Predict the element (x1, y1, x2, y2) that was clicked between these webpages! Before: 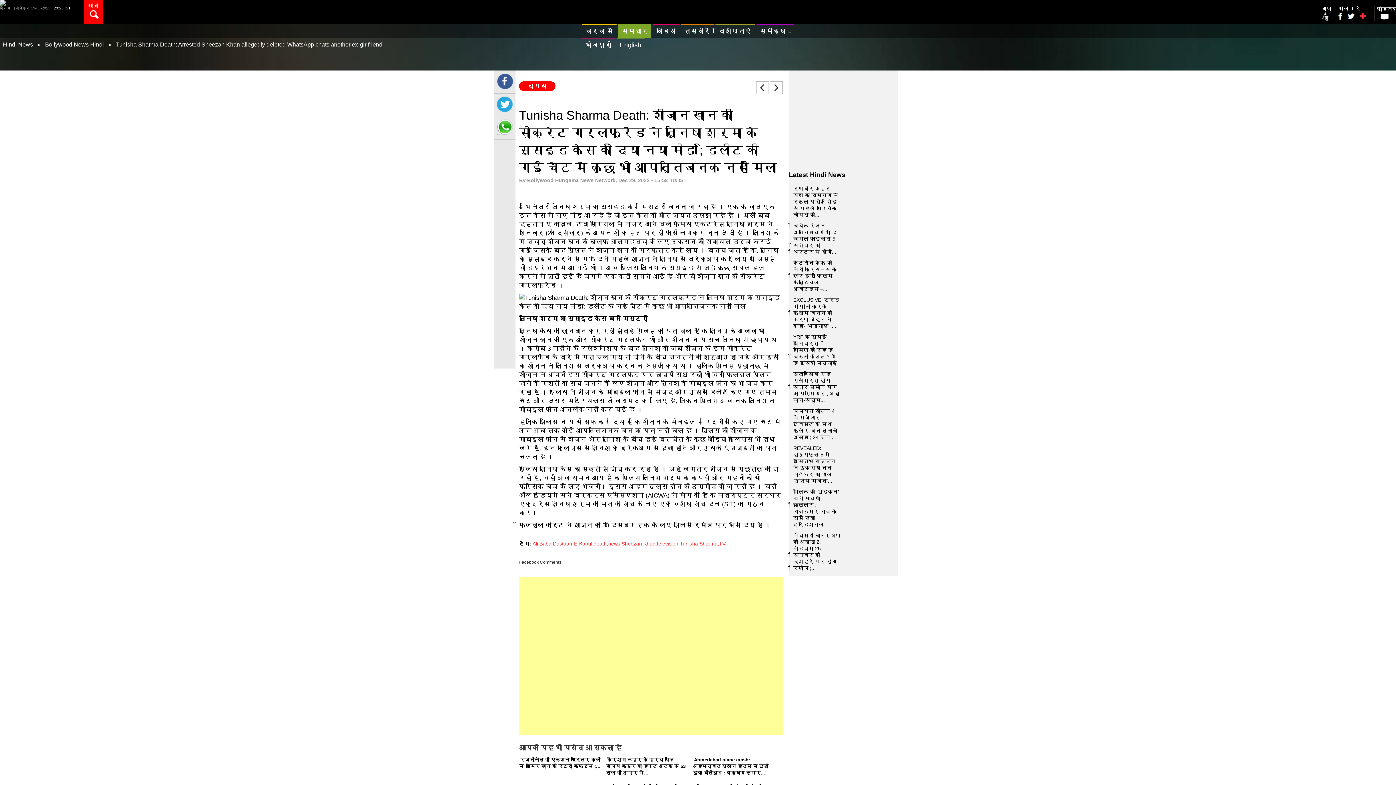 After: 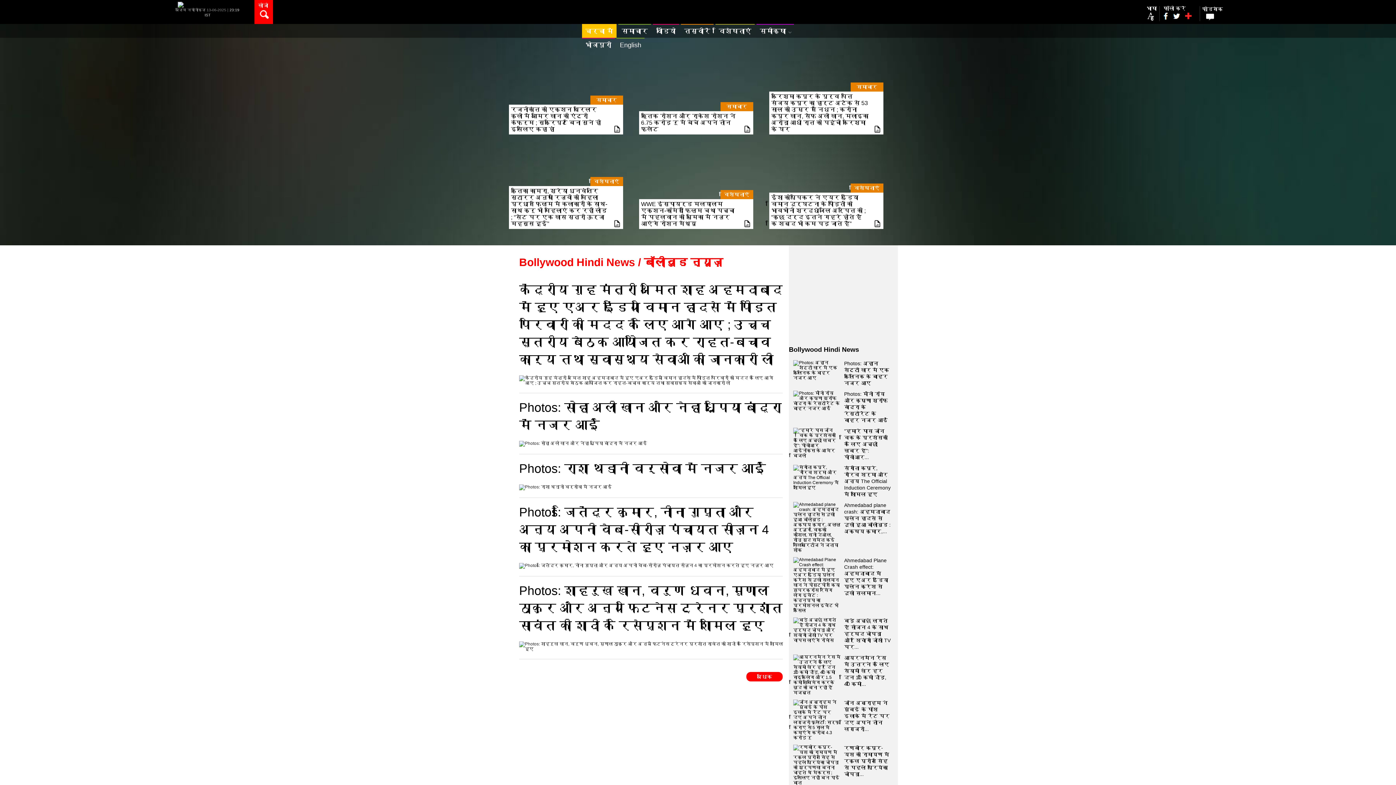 Action: label: चर्चा में bbox: (582, 24, 616, 37)